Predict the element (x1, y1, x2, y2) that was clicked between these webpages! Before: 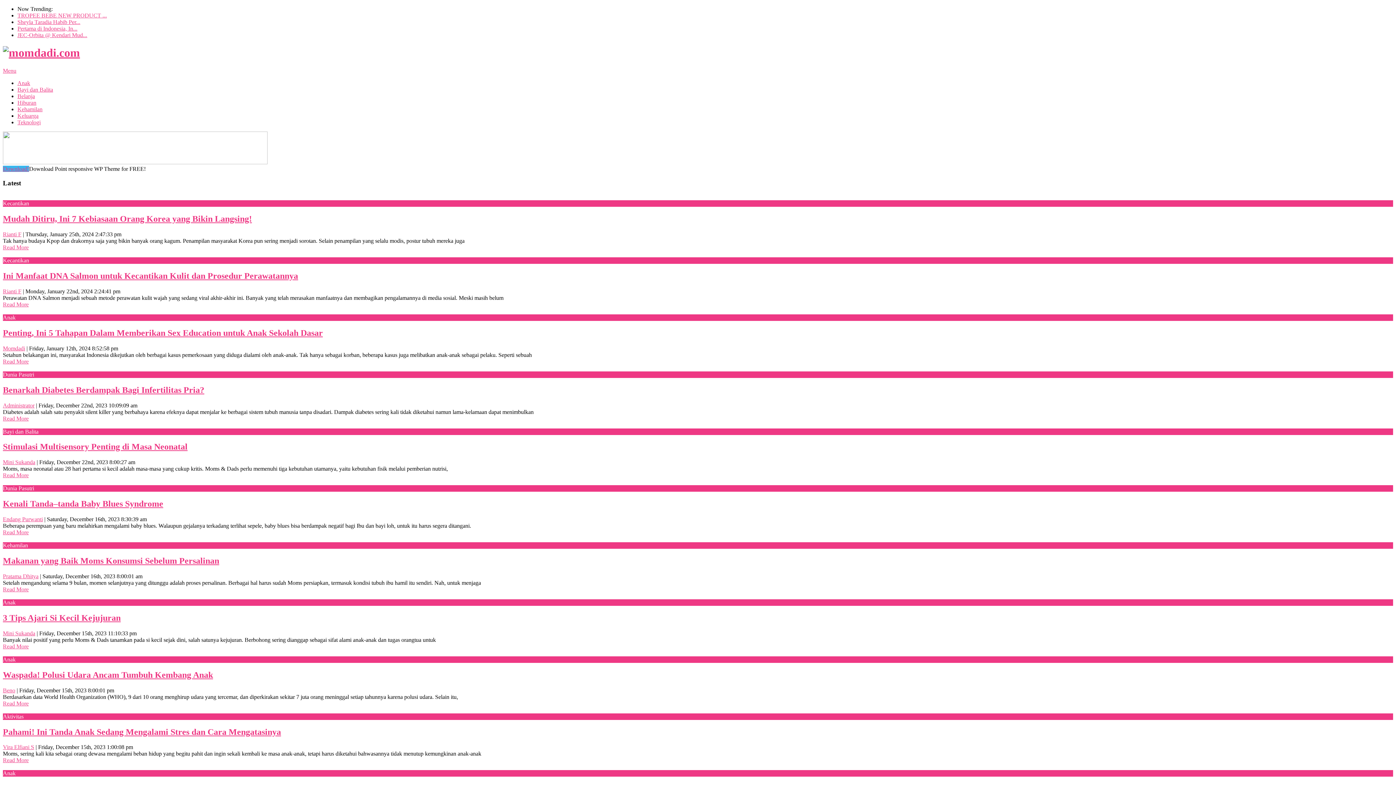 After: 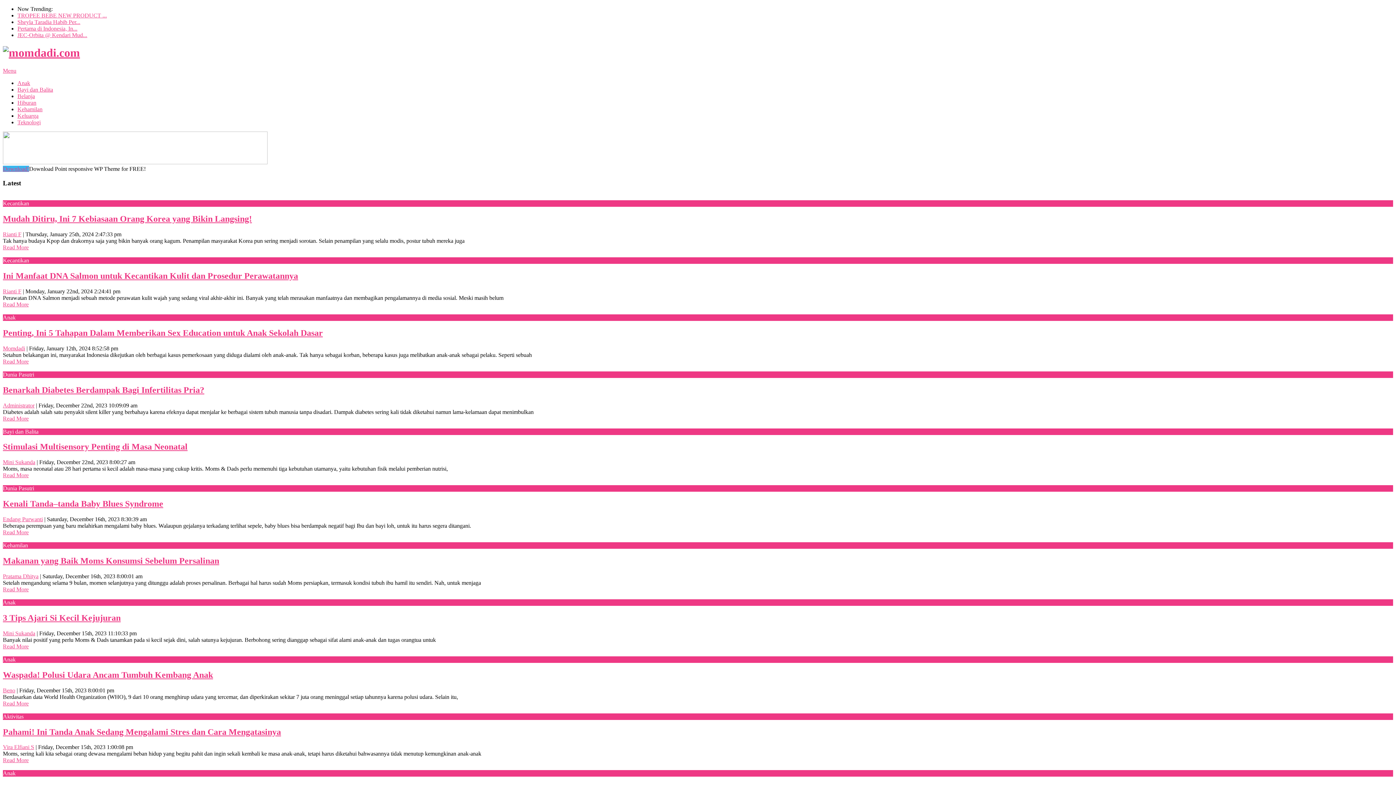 Action: bbox: (2, 764, 1393, 777) label: Anak